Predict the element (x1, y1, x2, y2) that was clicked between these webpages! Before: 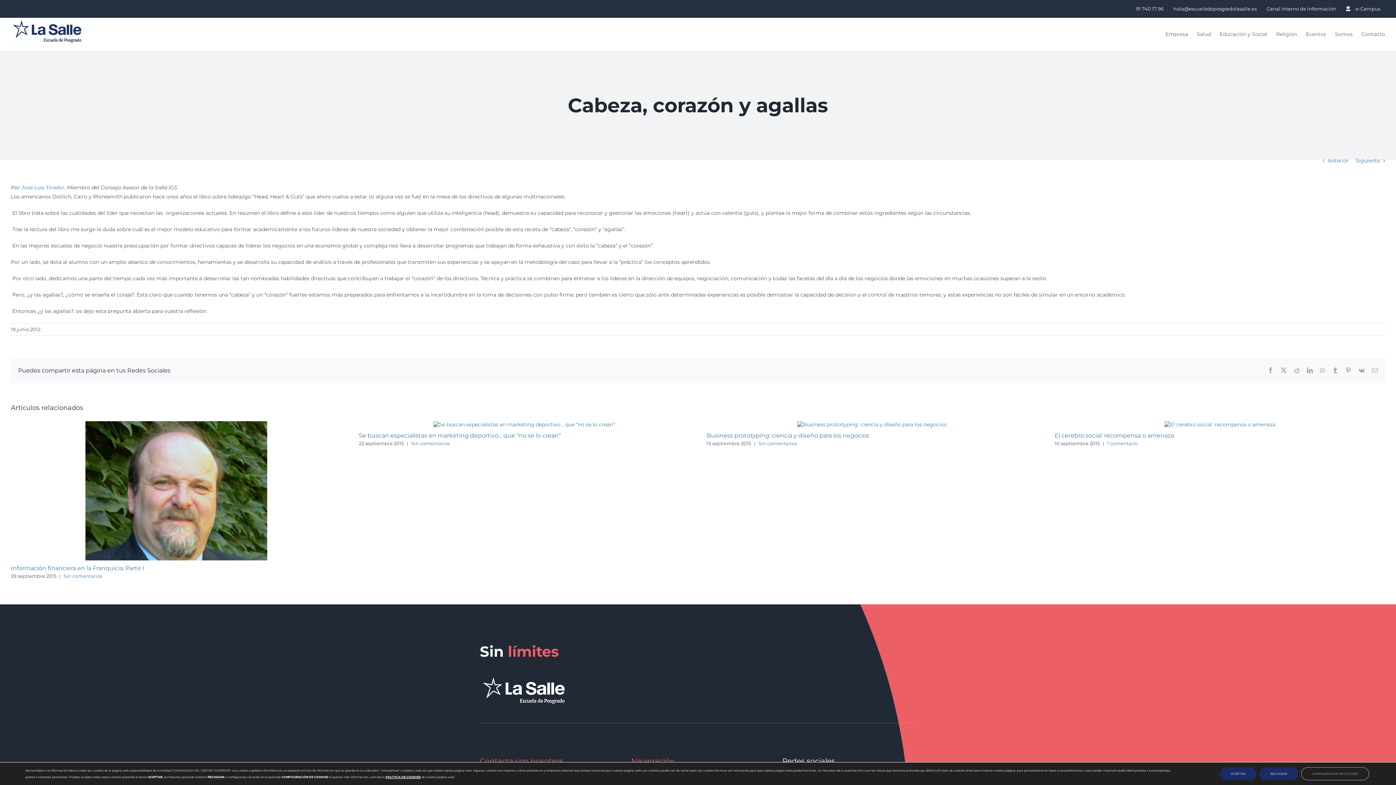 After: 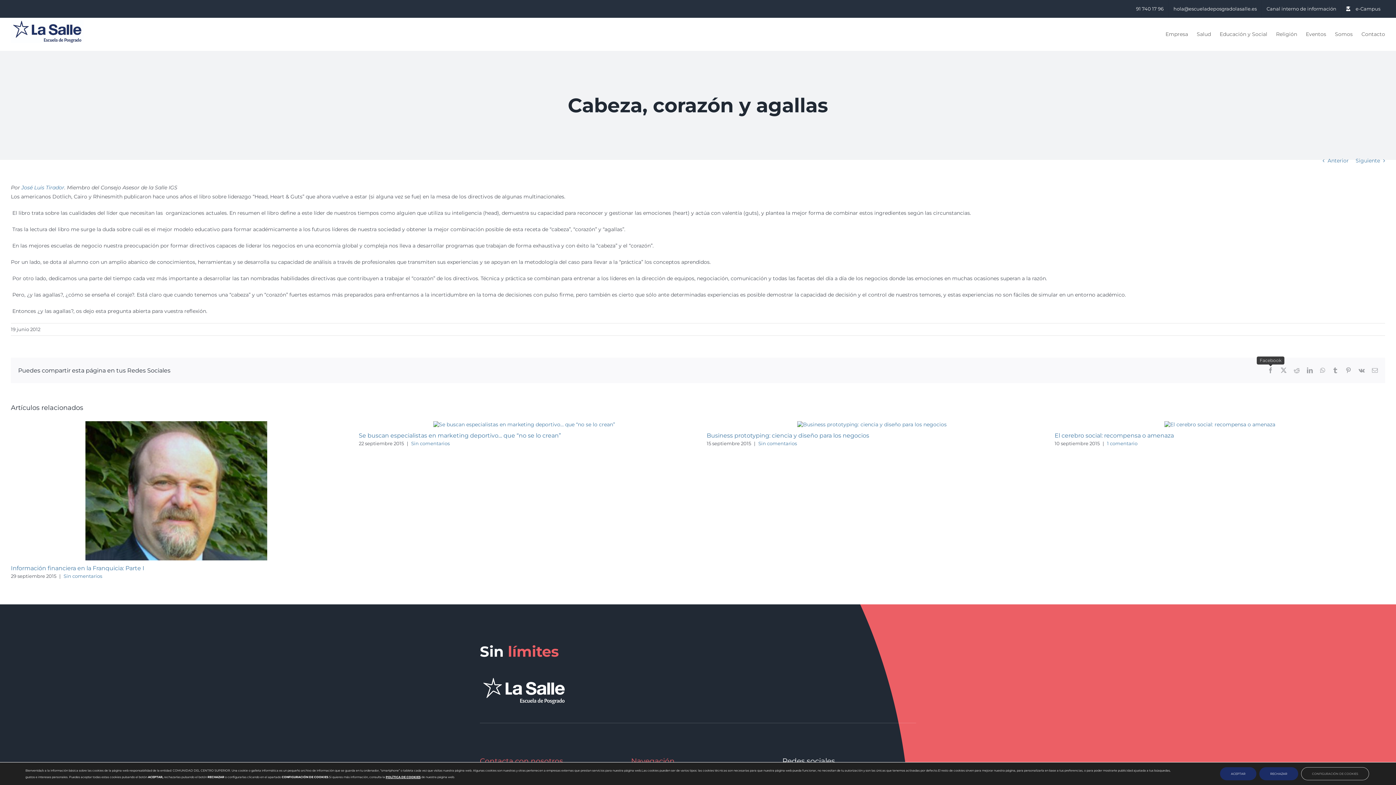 Action: bbox: (1268, 367, 1273, 373) label: Facebook